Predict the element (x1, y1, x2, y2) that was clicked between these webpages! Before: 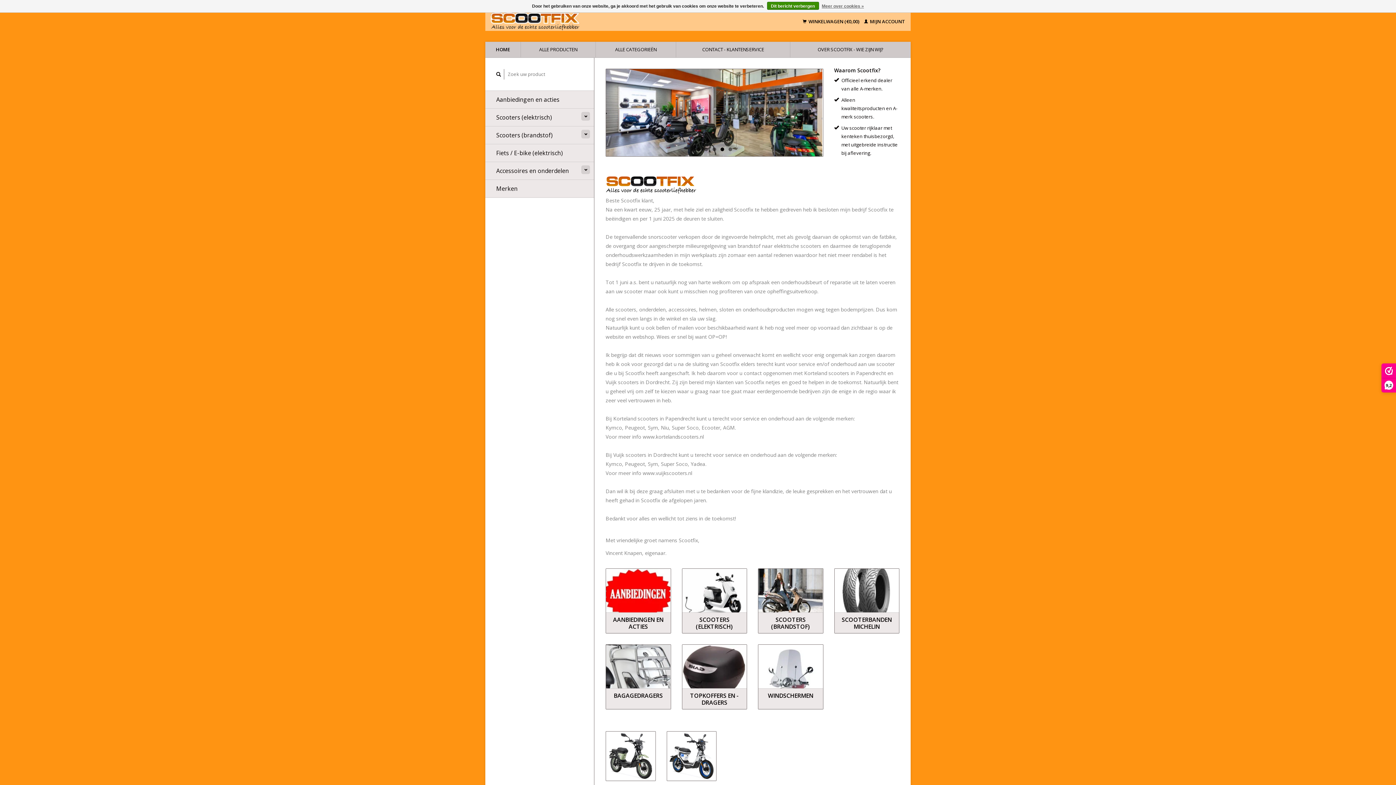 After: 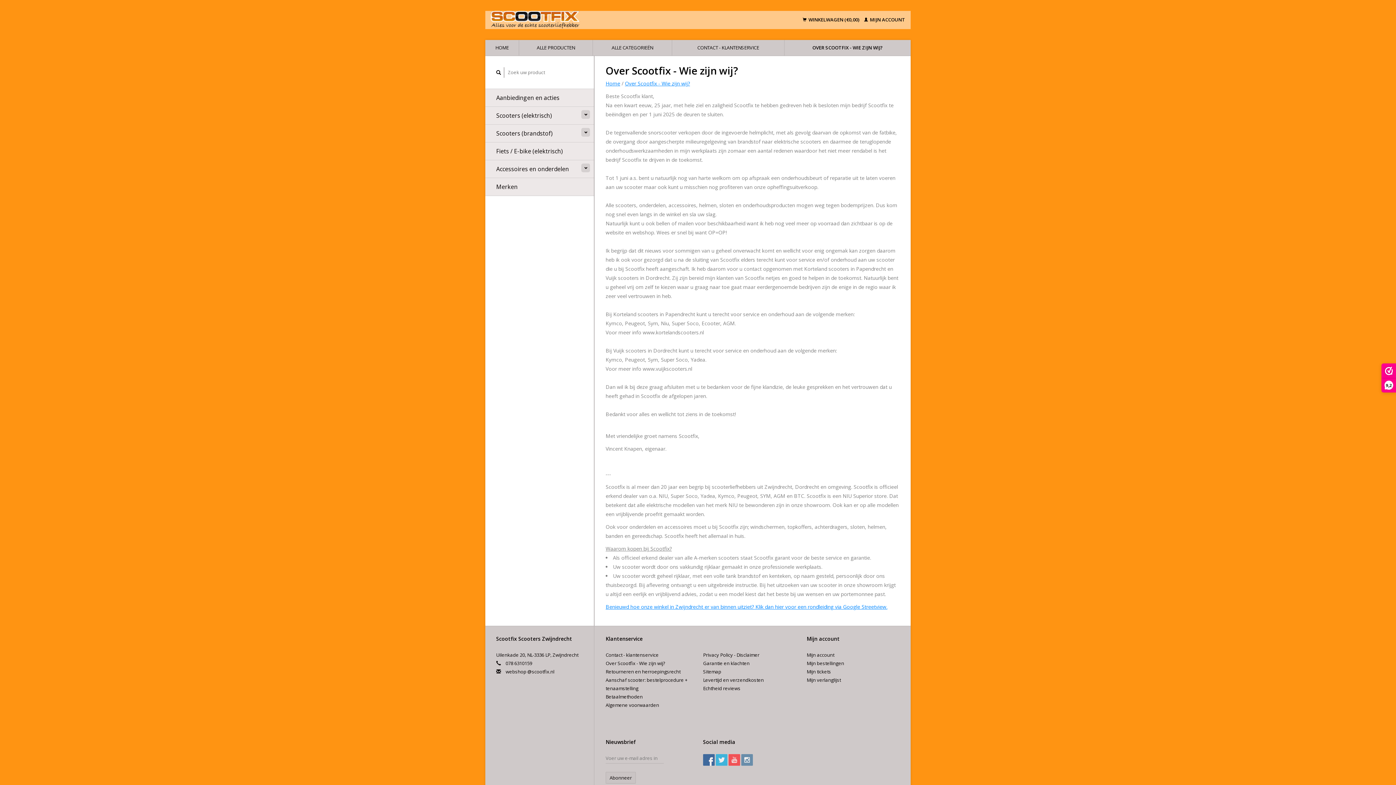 Action: bbox: (790, 41, 910, 57) label: OVER SCOOTFIX - WIE ZIJN WIJ?